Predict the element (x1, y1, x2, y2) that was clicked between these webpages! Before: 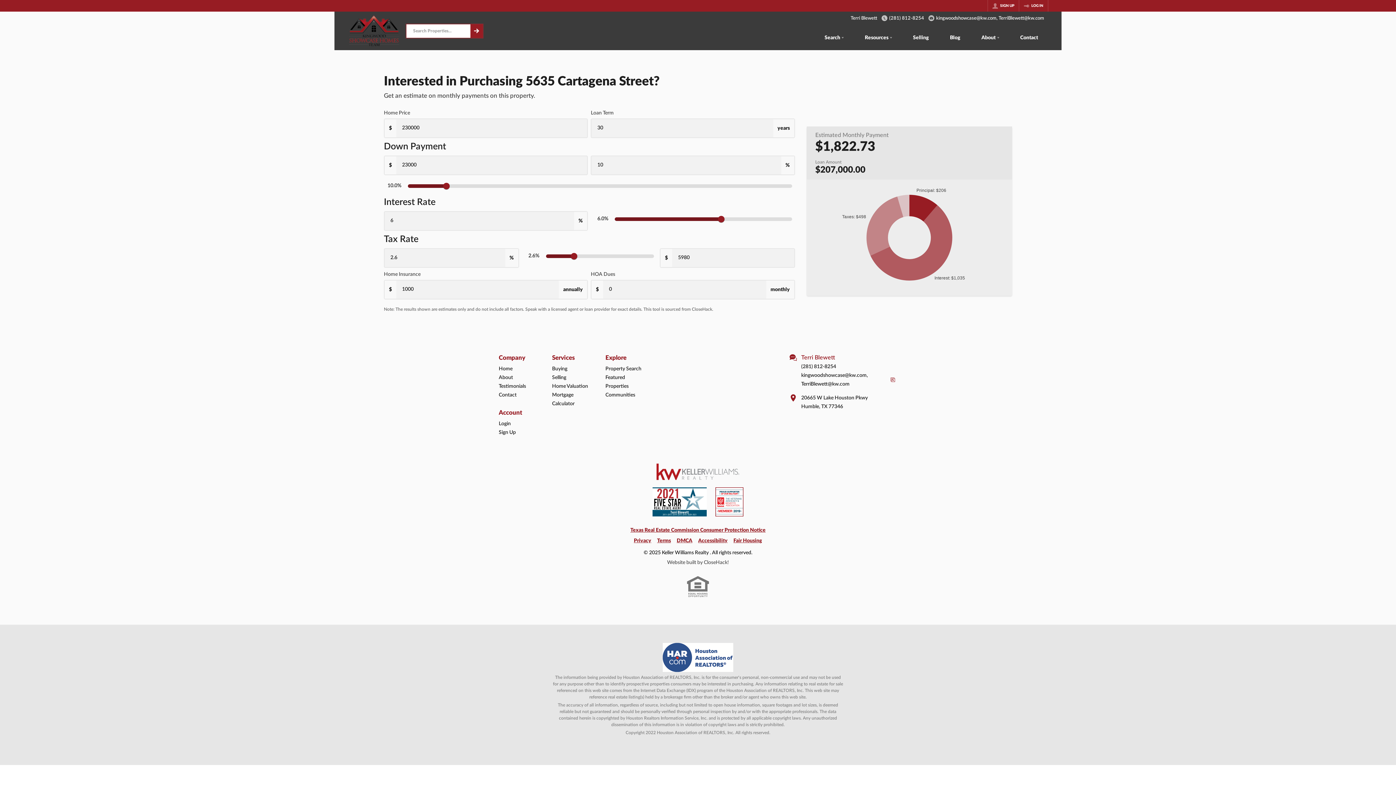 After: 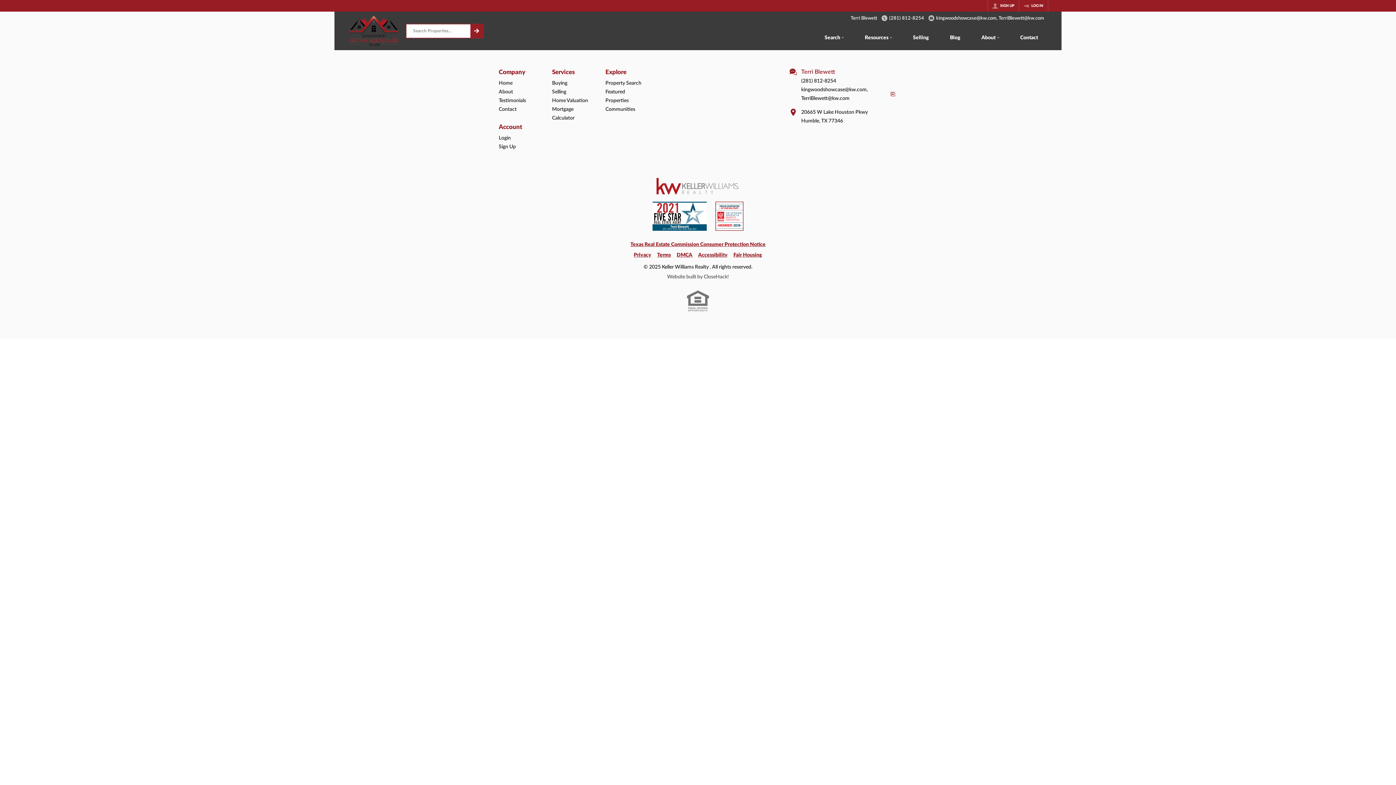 Action: label: Contact bbox: (1009, 26, 1048, 50)